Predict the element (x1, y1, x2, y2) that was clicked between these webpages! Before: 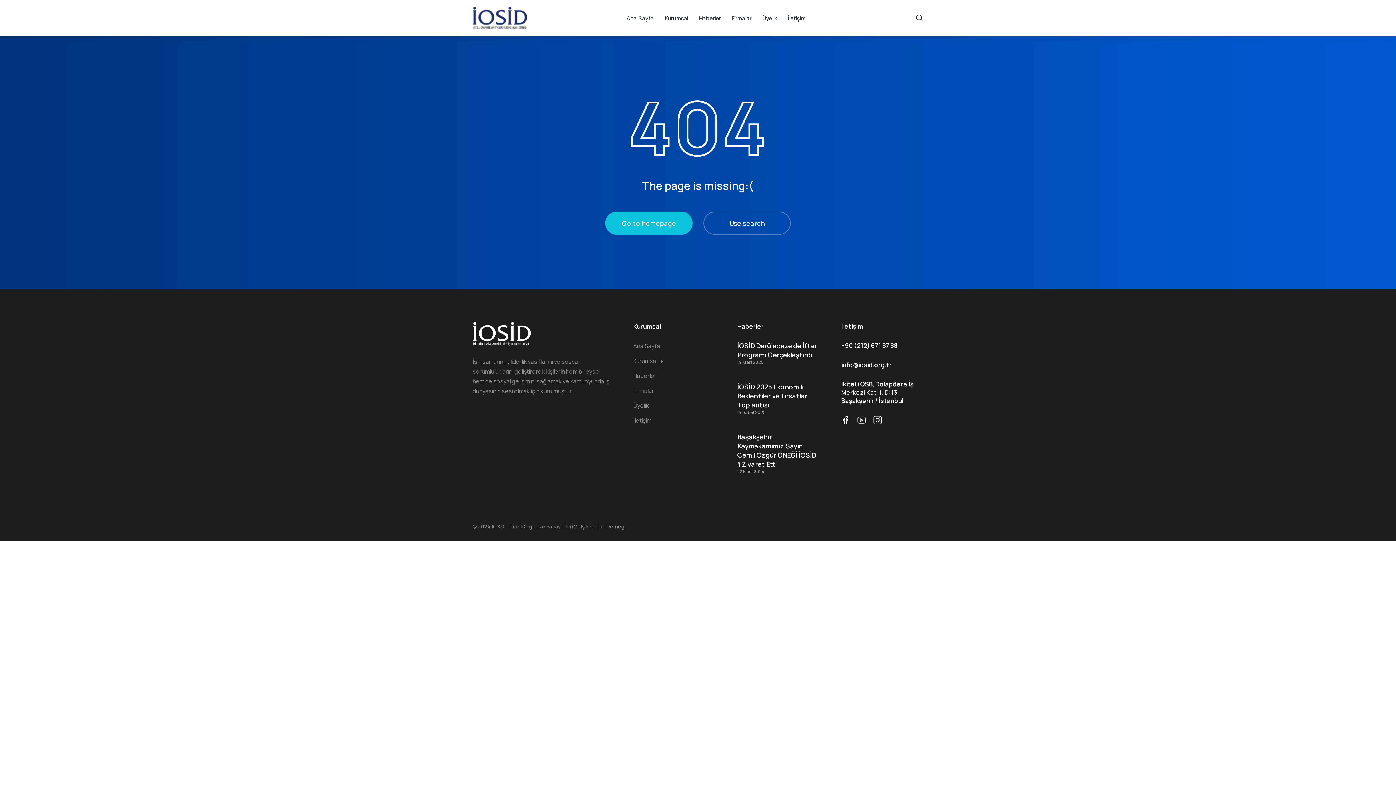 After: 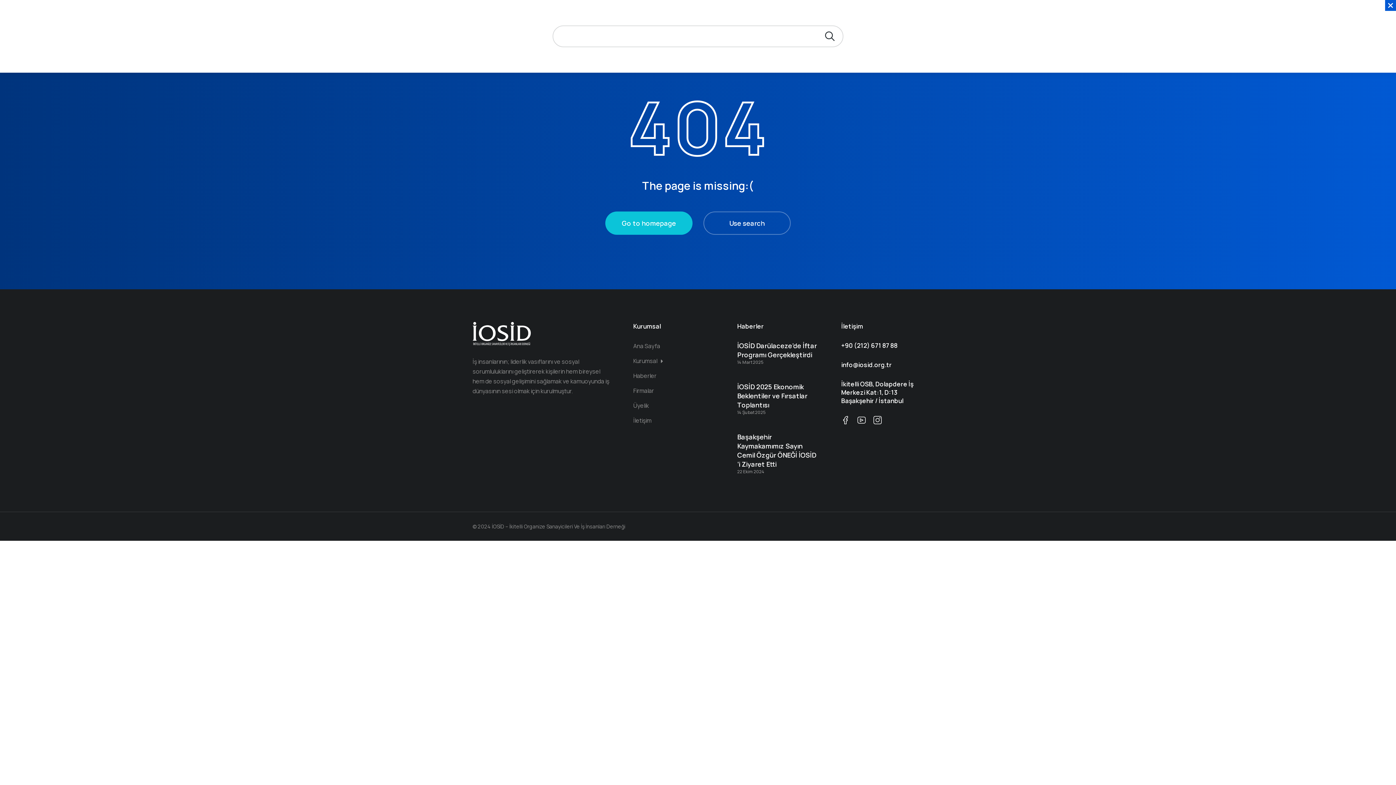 Action: bbox: (916, 14, 923, 21)